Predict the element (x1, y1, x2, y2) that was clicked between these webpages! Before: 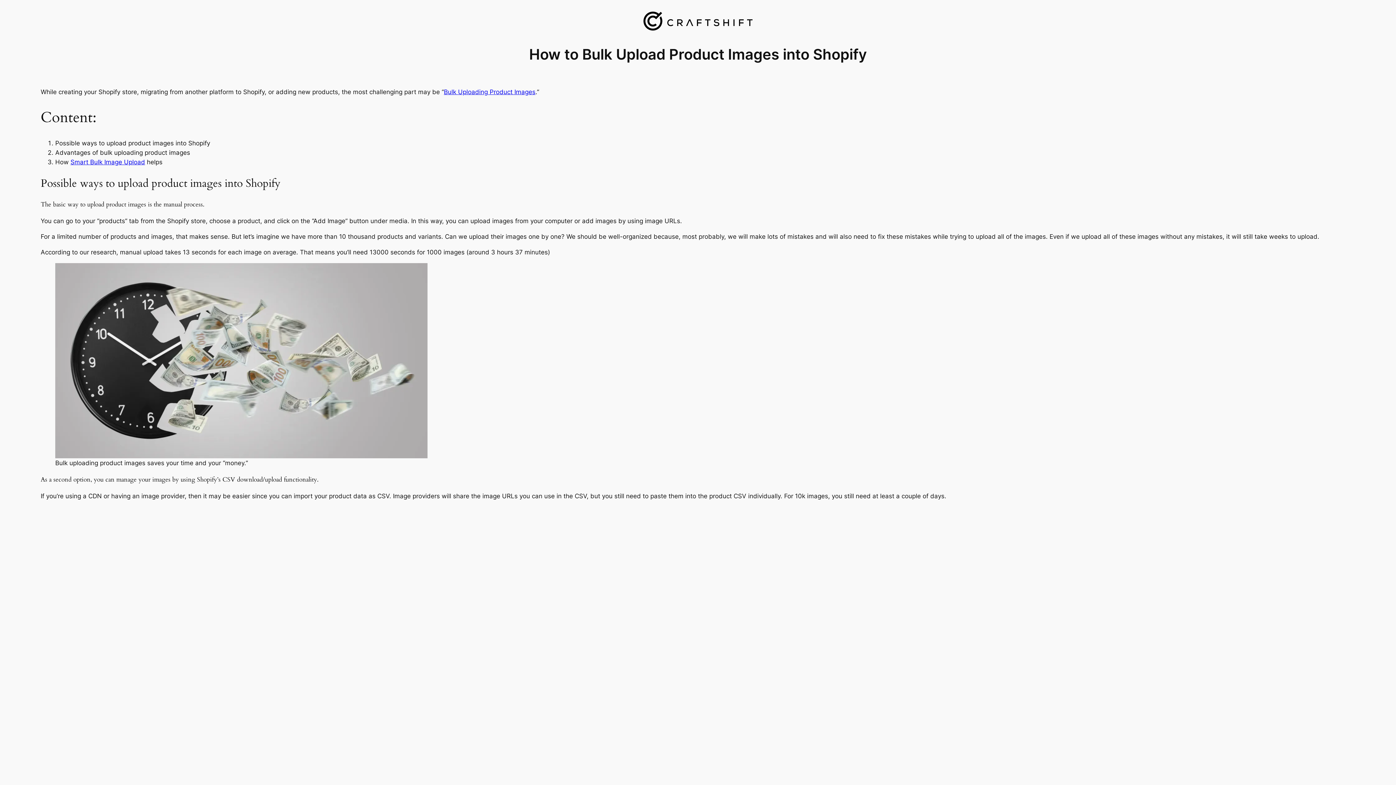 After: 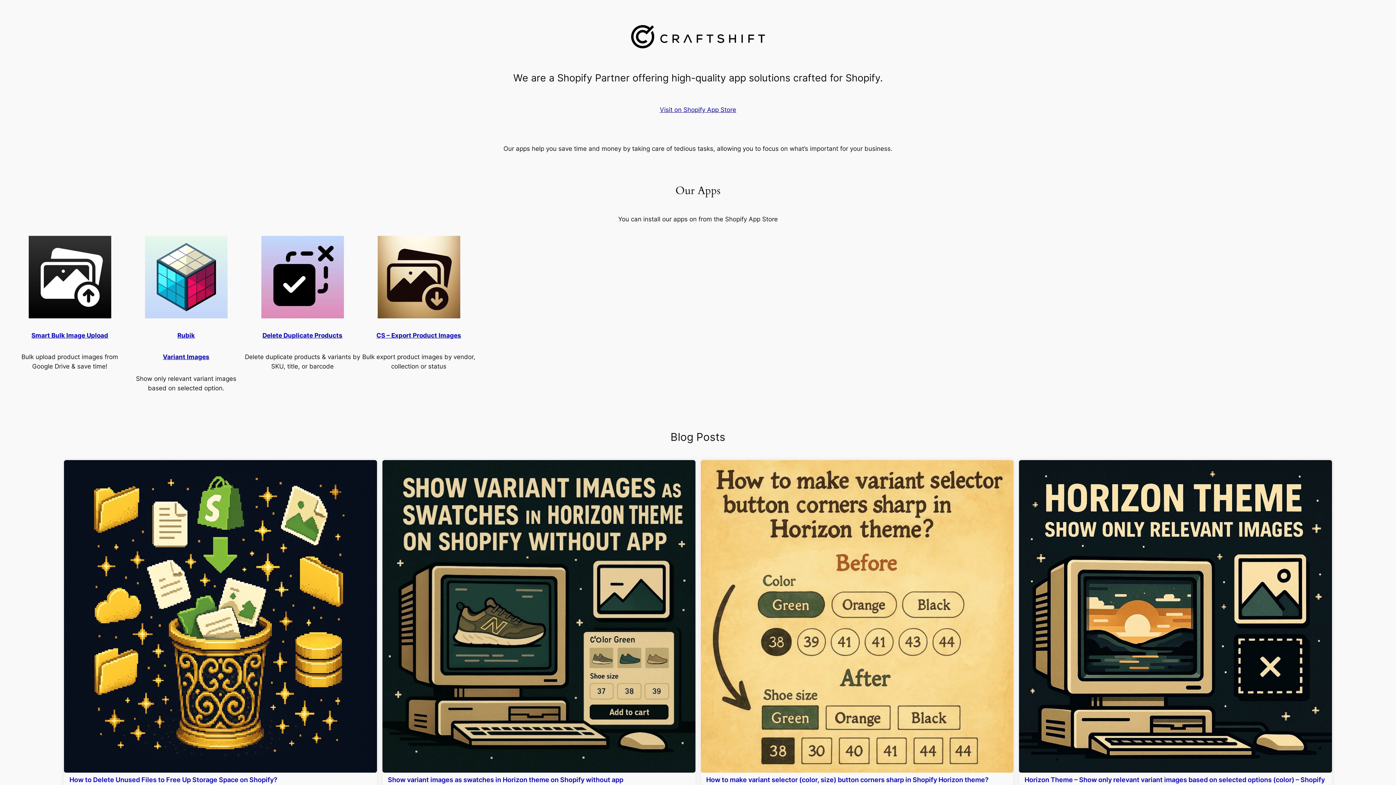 Action: bbox: (643, 11, 752, 30)